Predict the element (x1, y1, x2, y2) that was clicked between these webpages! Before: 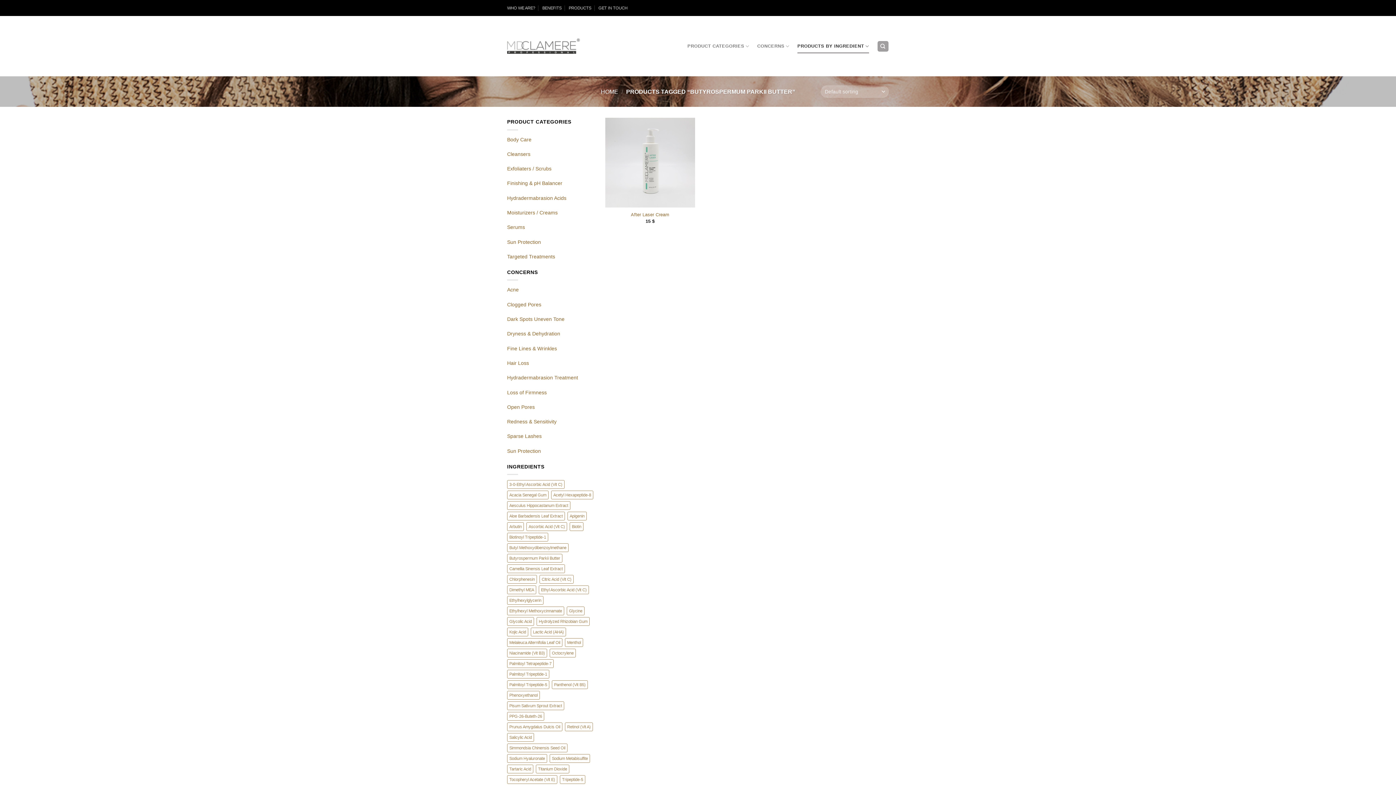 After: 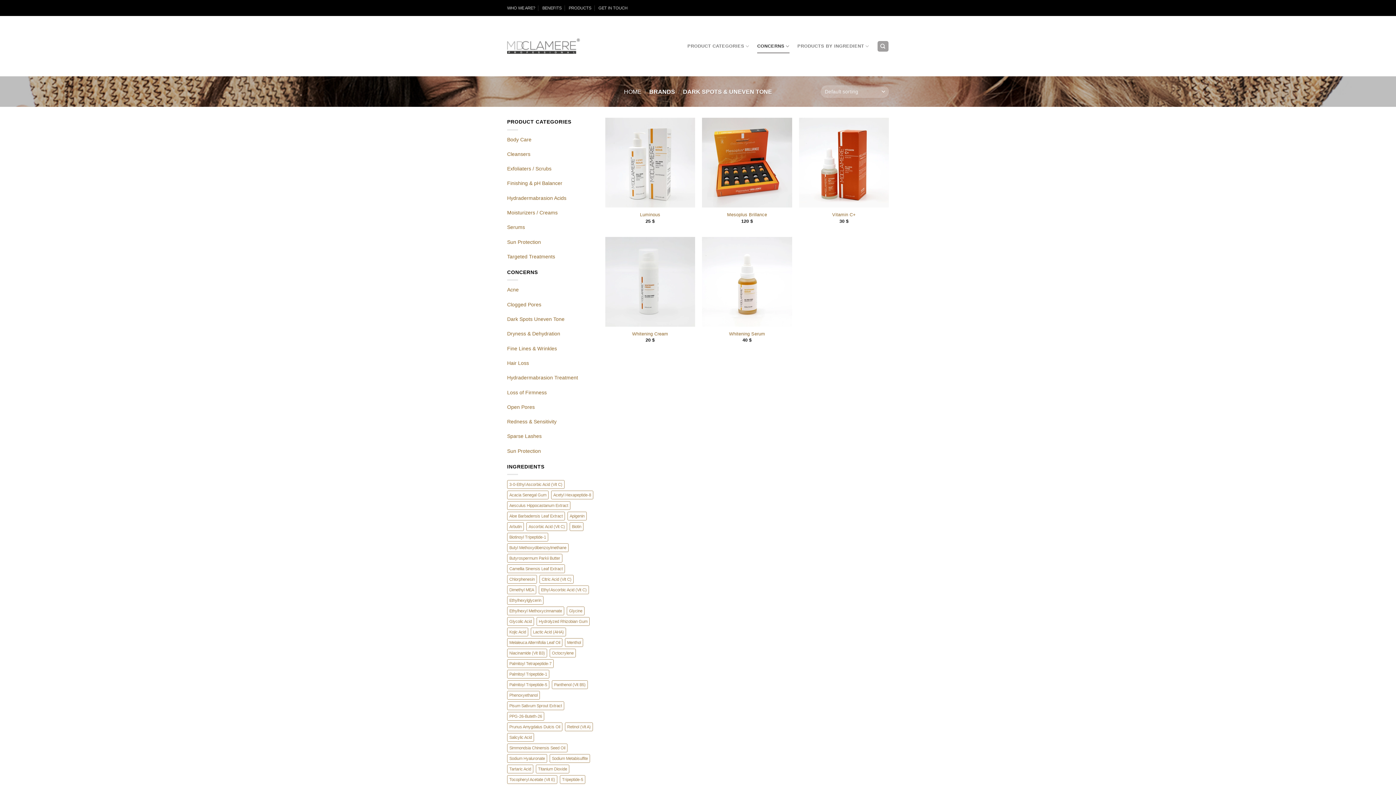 Action: bbox: (507, 316, 564, 322) label: Dark Spots Uneven Tone